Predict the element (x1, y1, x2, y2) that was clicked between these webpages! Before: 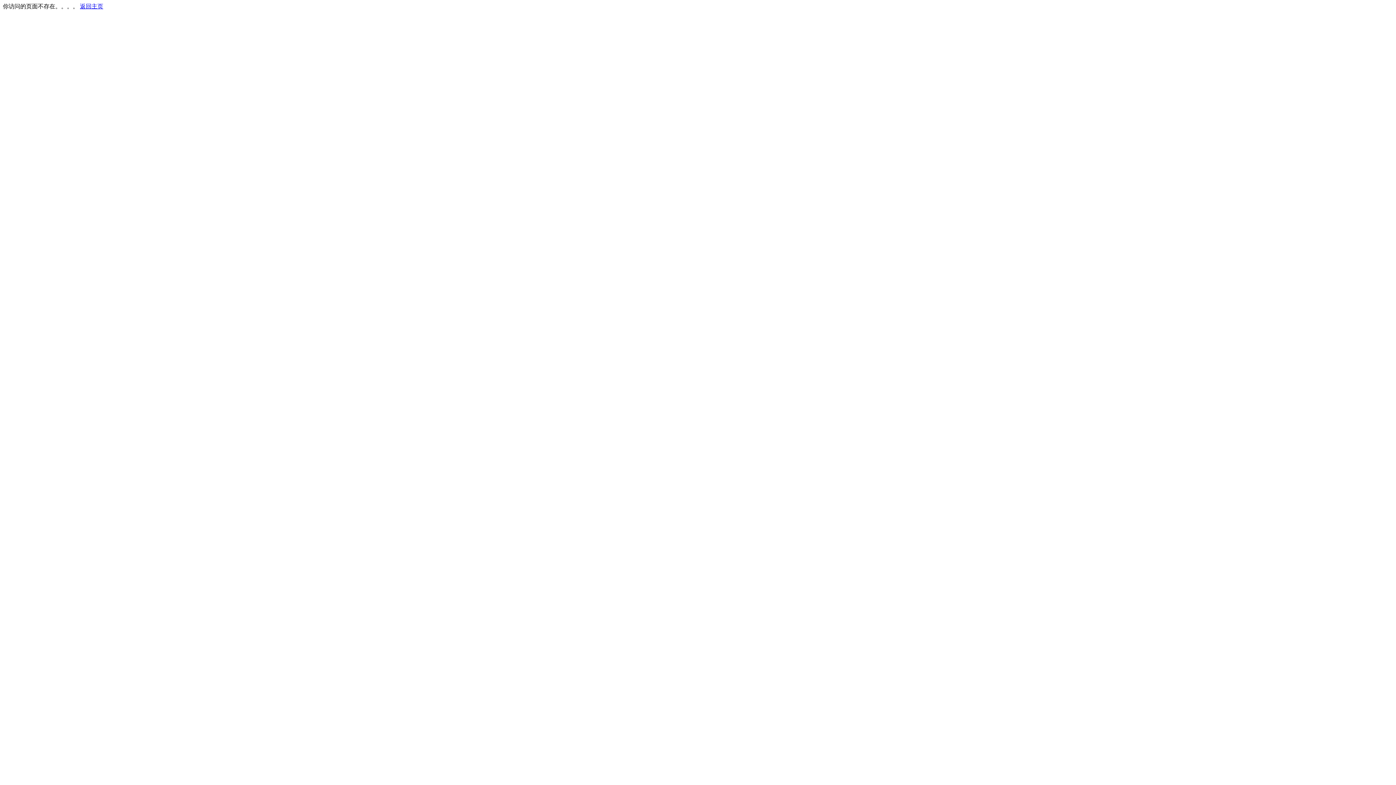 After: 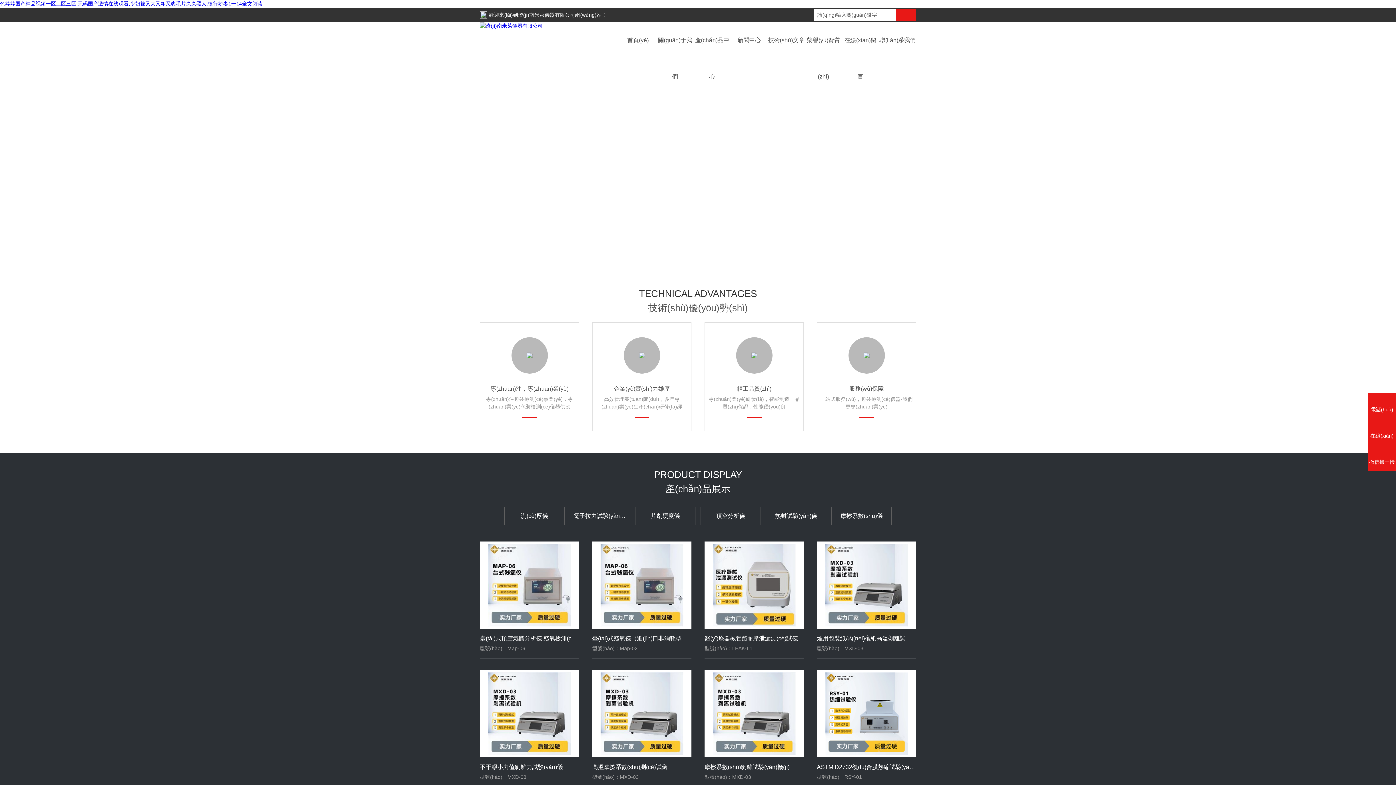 Action: bbox: (80, 3, 103, 9) label: 返回主页